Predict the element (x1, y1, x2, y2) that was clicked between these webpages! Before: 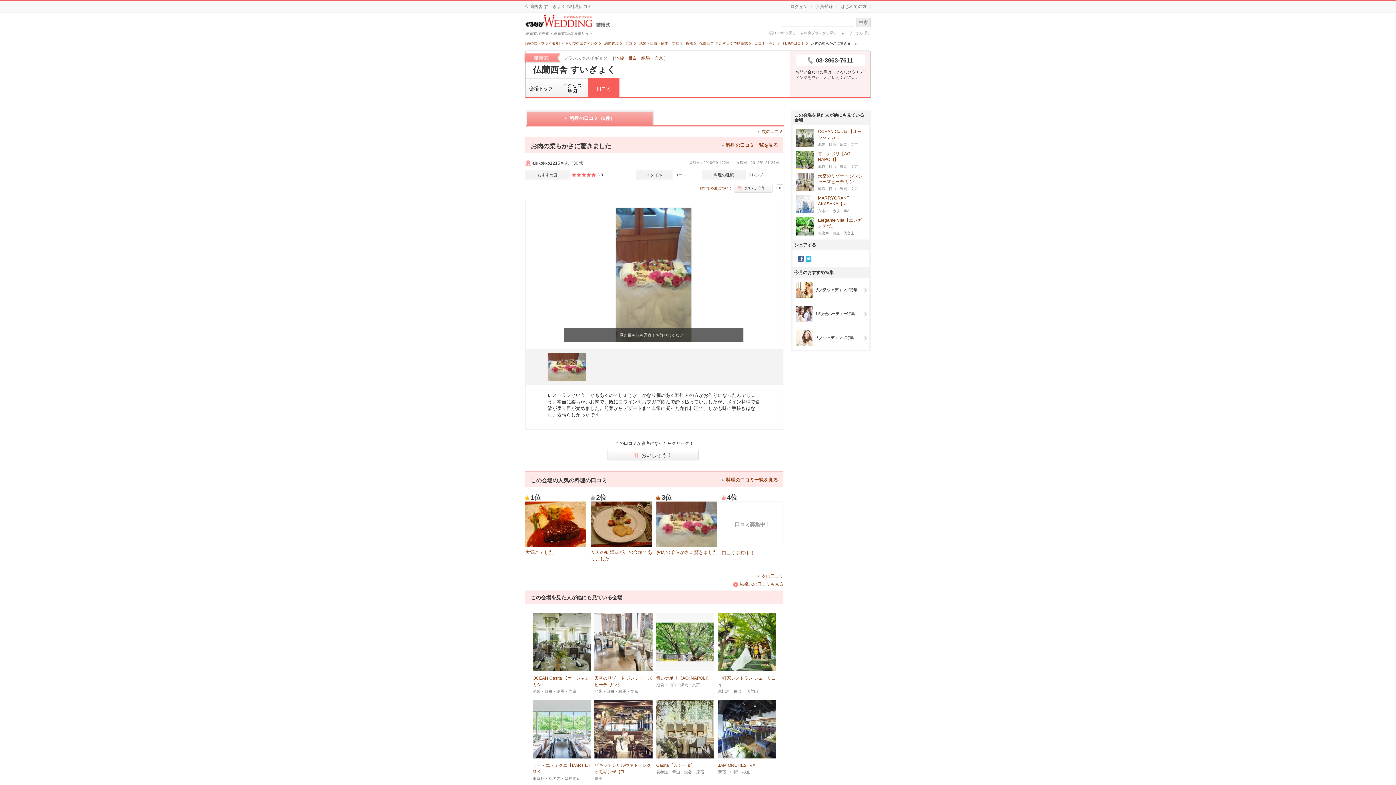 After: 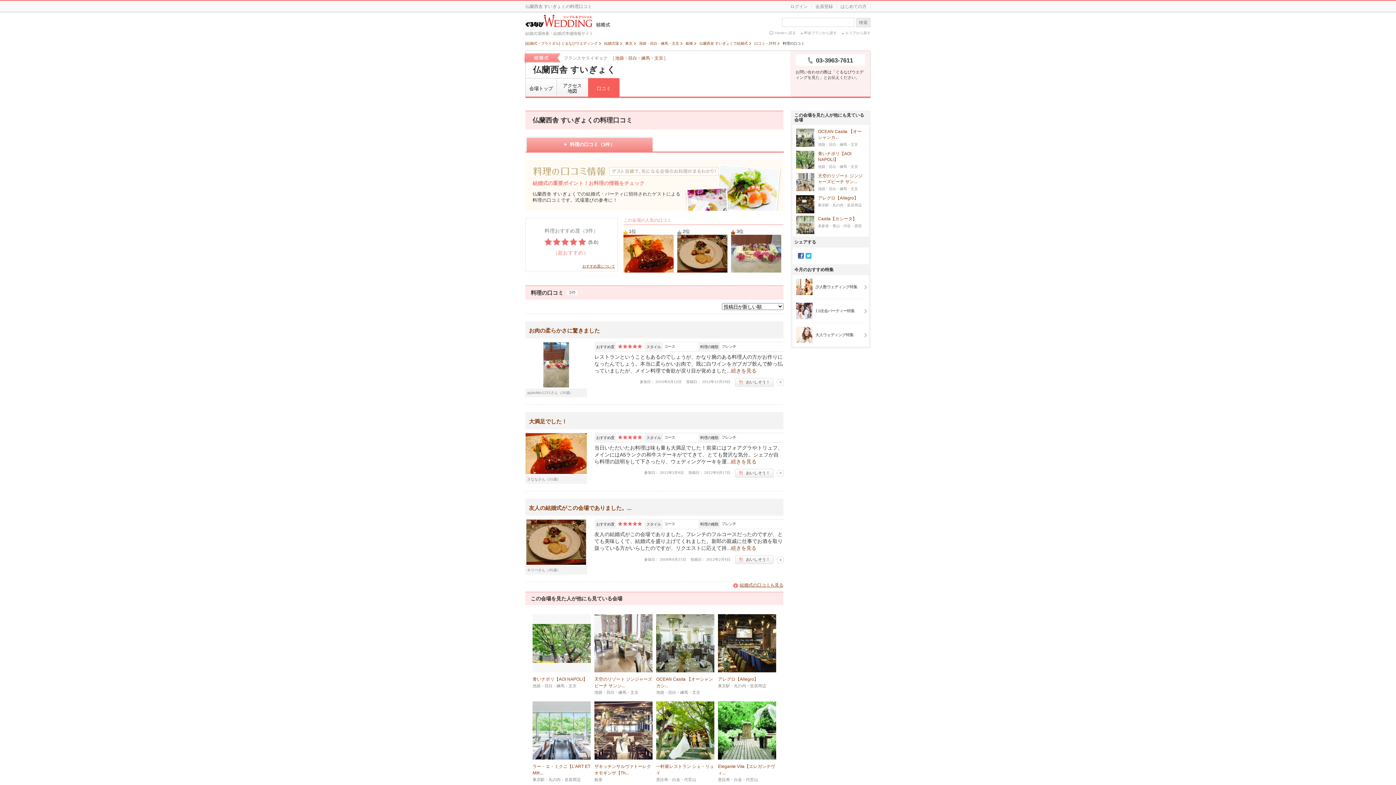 Action: label: 料理の口コミ一覧を見る bbox: (726, 477, 778, 482)